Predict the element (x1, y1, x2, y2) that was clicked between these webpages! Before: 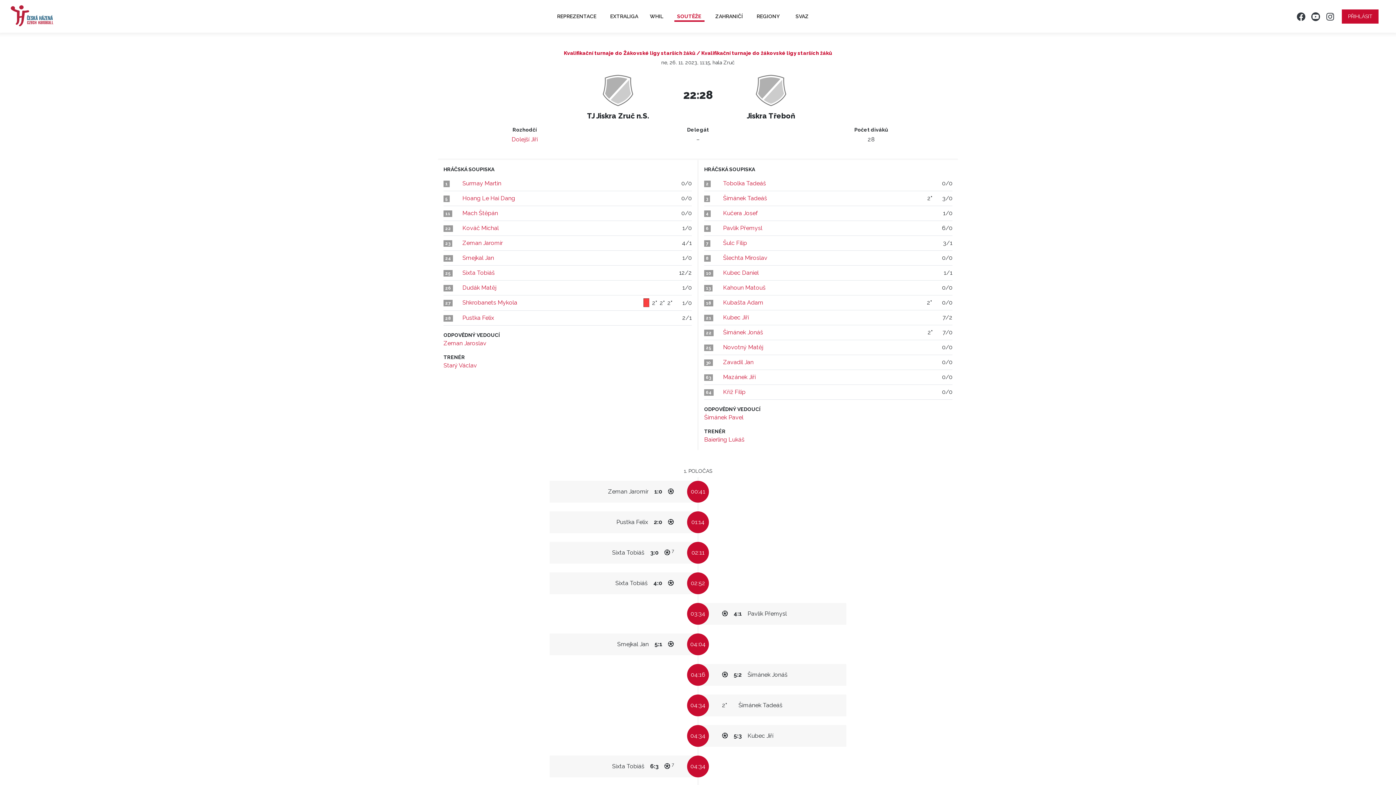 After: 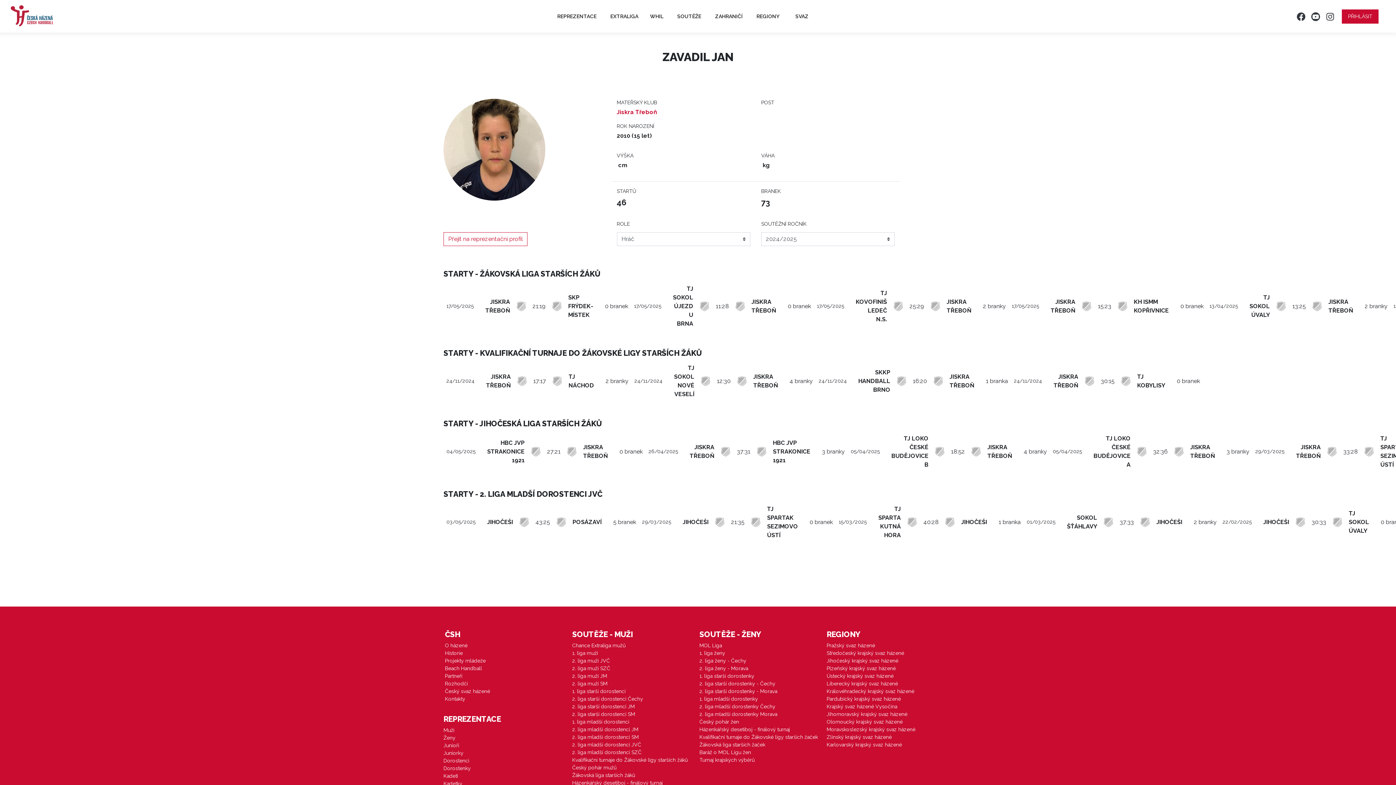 Action: label: Zavadil Jan bbox: (723, 358, 753, 365)